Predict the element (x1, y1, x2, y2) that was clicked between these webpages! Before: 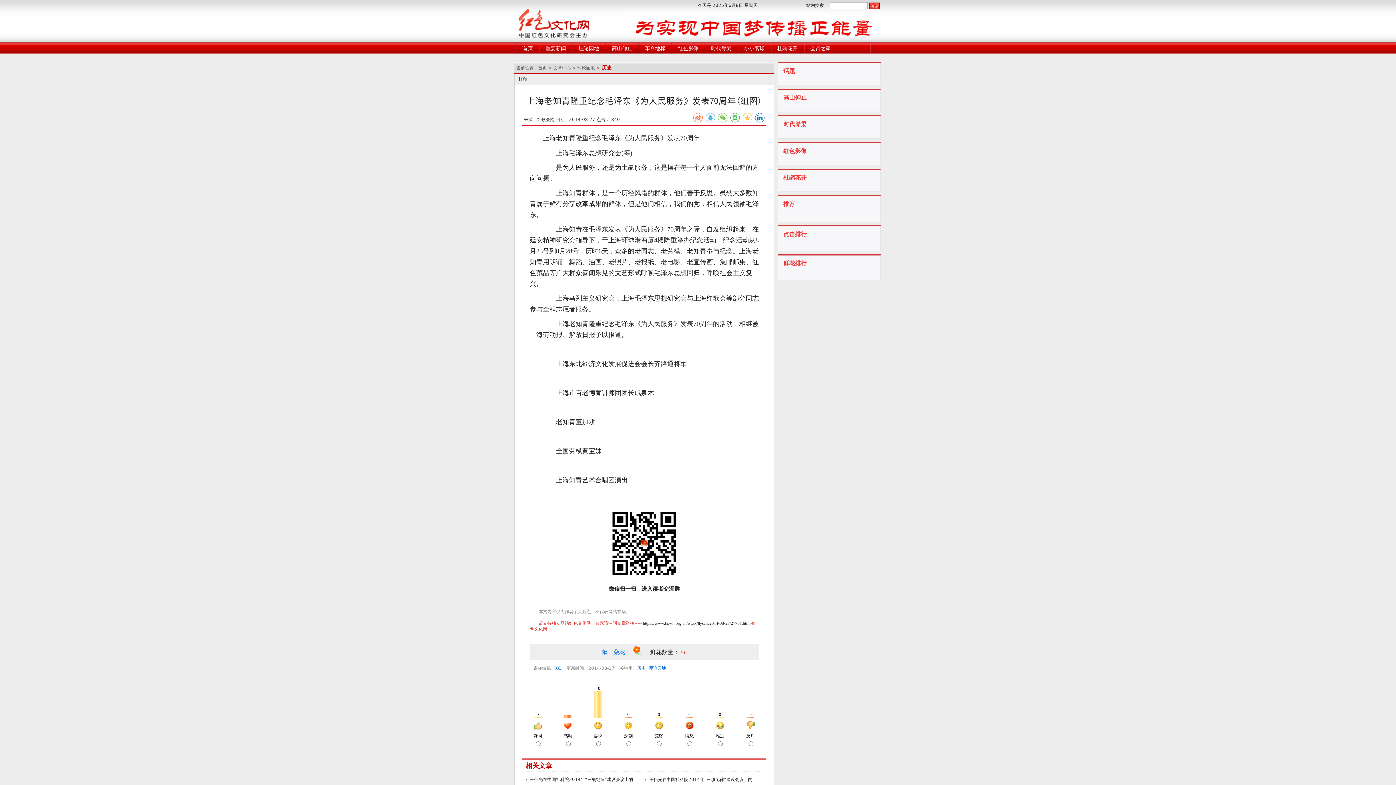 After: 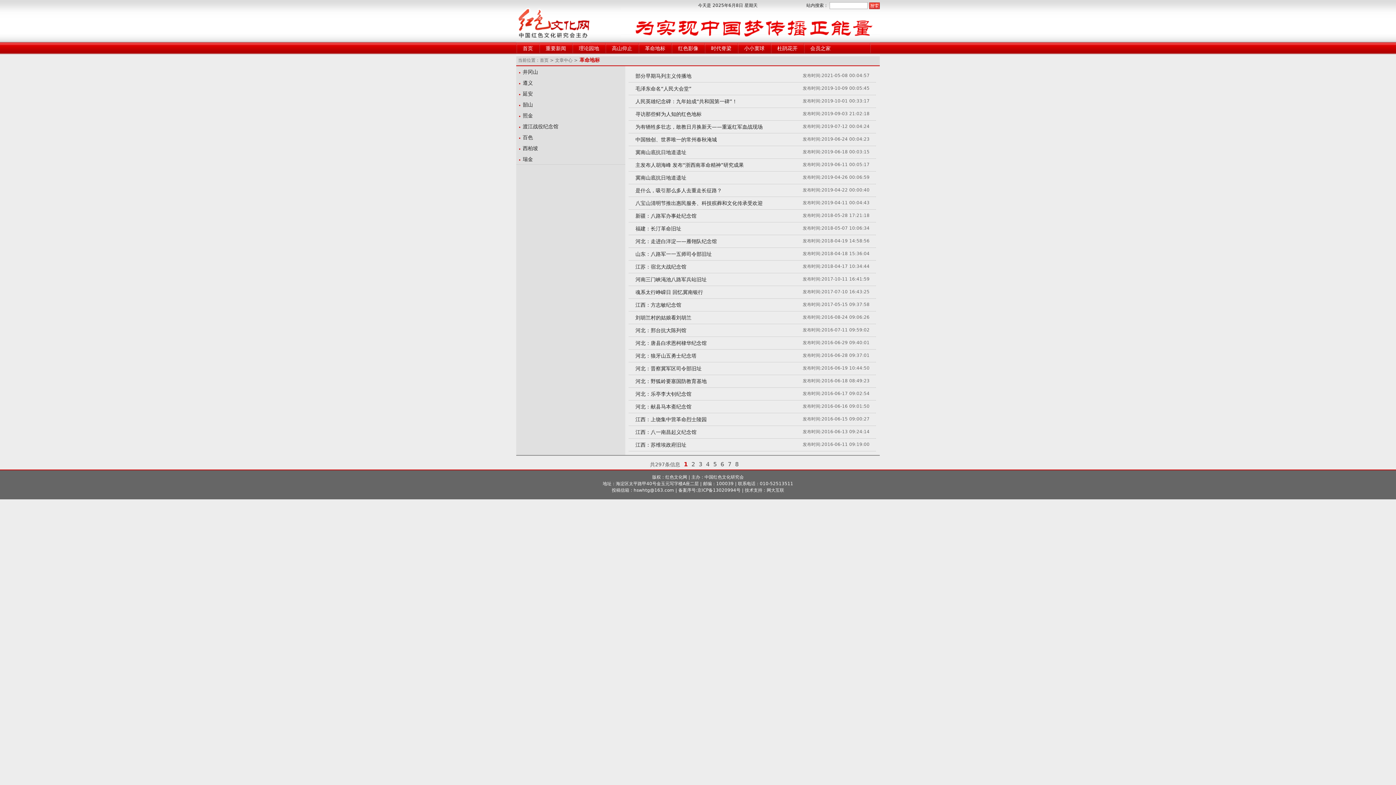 Action: label: 革命地标 bbox: (645, 45, 665, 51)